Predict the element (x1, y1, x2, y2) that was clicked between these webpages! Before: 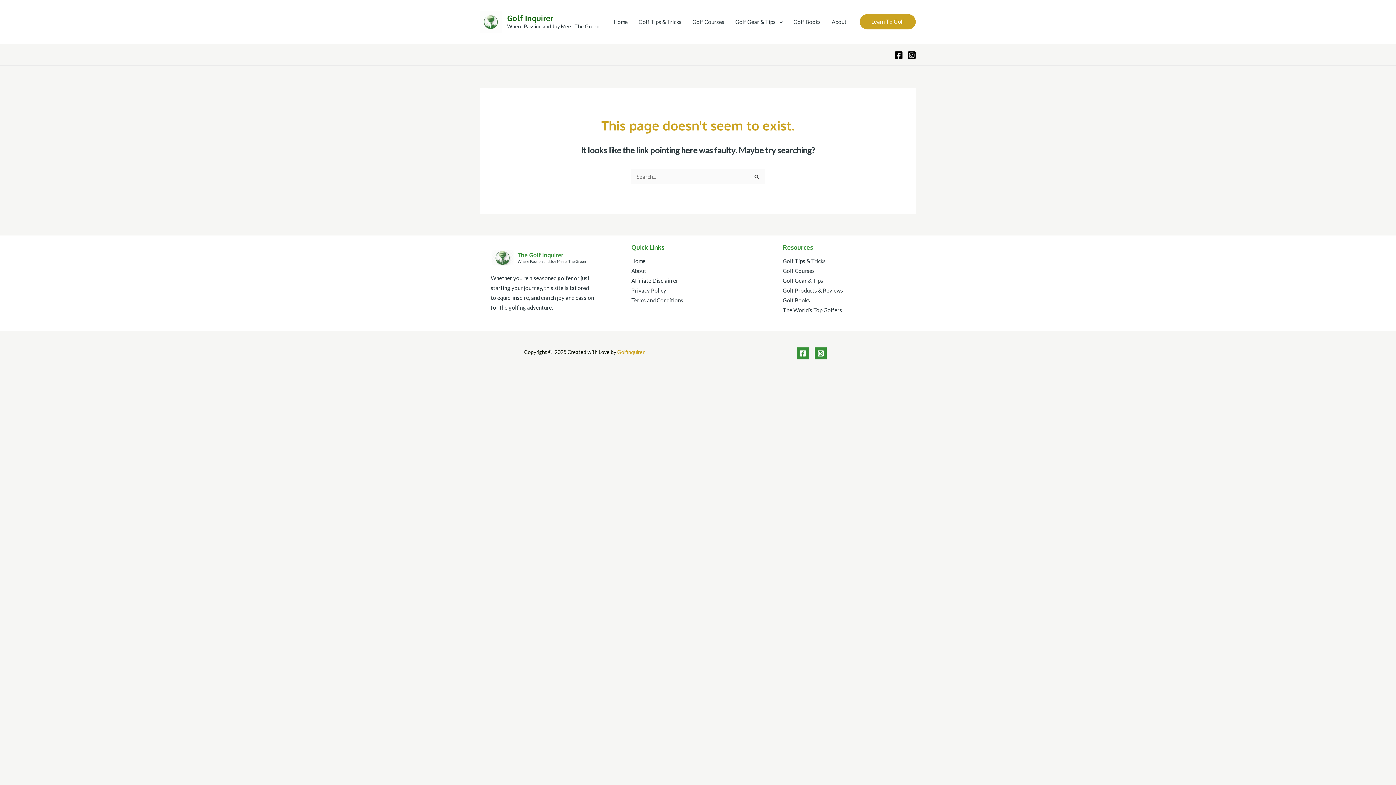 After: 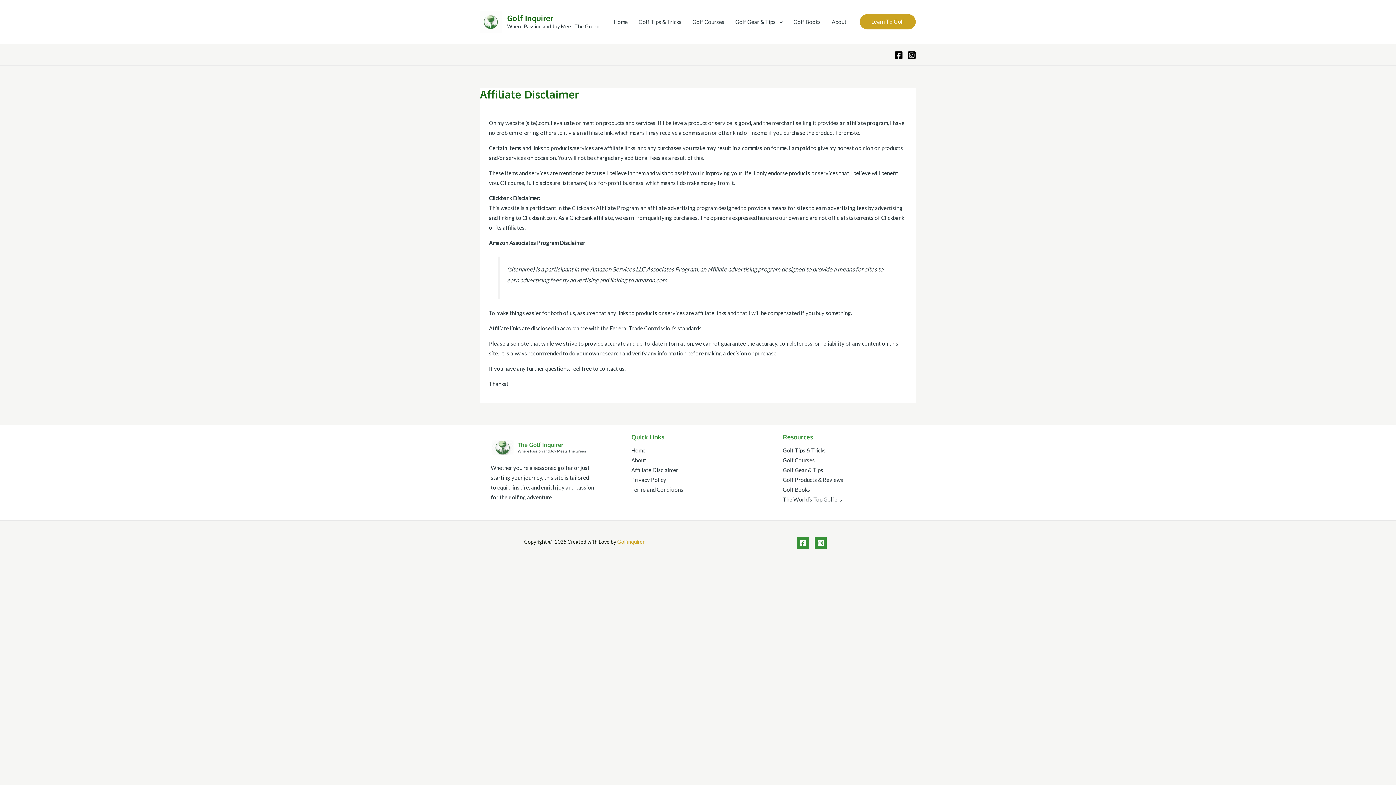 Action: bbox: (631, 277, 678, 283) label: Affiliate Disclaimer